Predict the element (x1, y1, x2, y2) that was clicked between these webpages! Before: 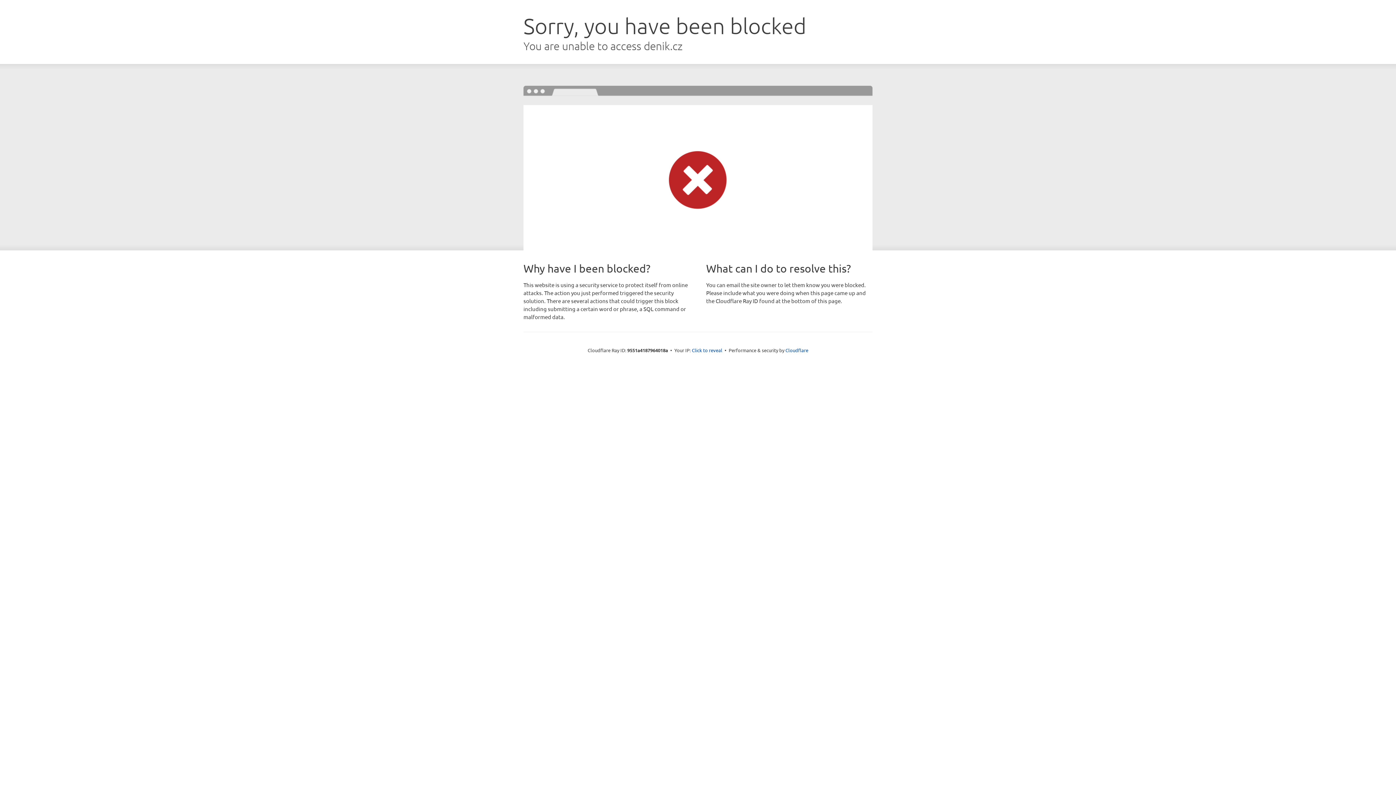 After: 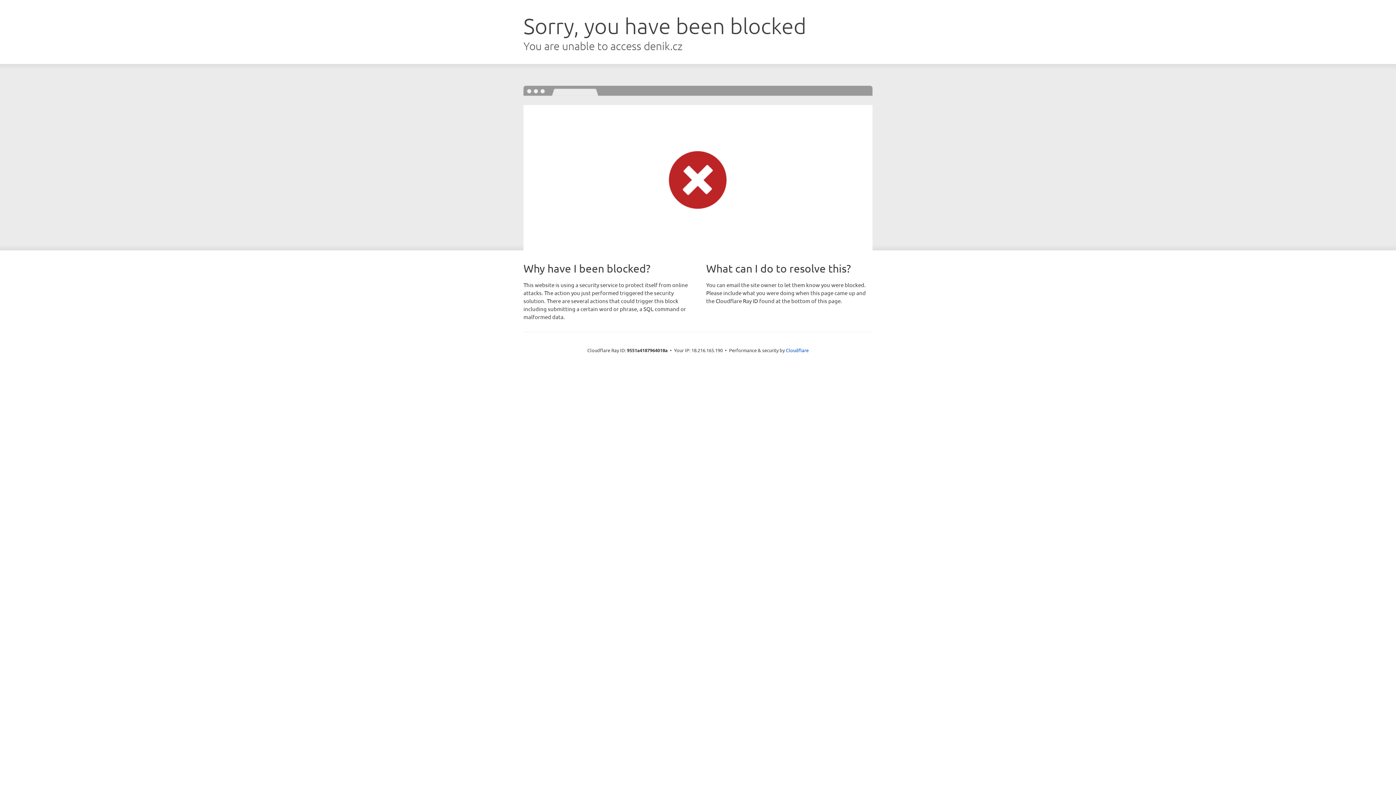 Action: label: Click to reveal bbox: (692, 346, 722, 353)